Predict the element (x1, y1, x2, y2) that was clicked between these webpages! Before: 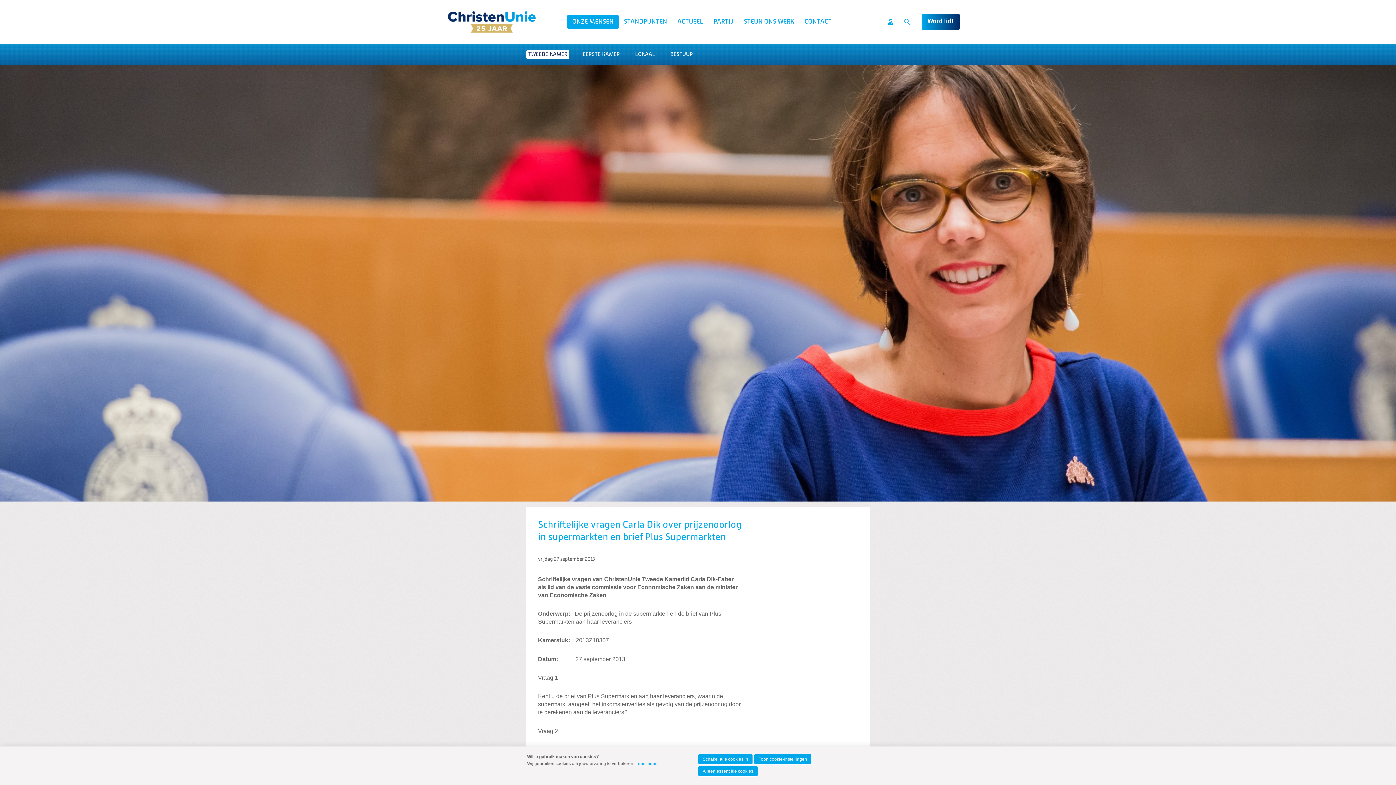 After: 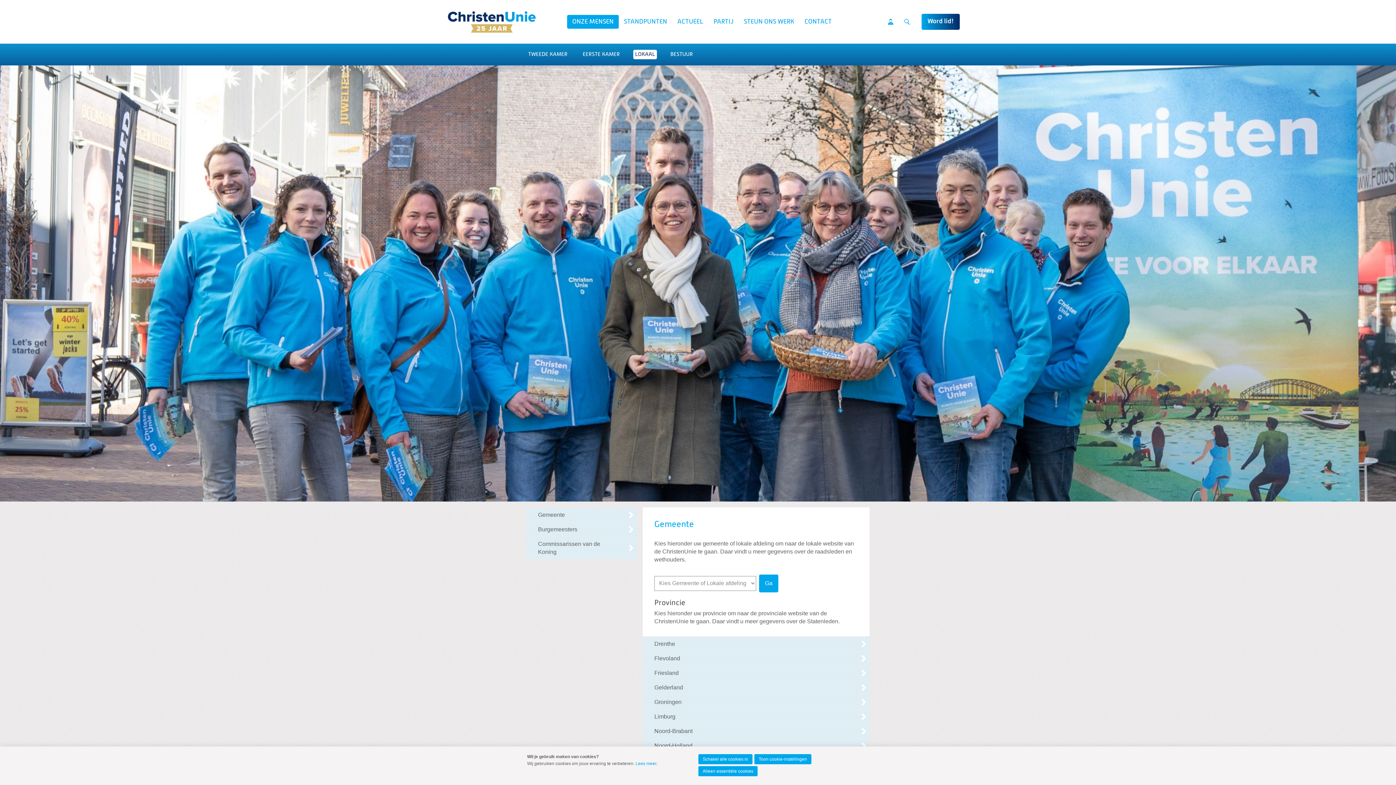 Action: bbox: (633, 49, 657, 59) label: LOKAAL